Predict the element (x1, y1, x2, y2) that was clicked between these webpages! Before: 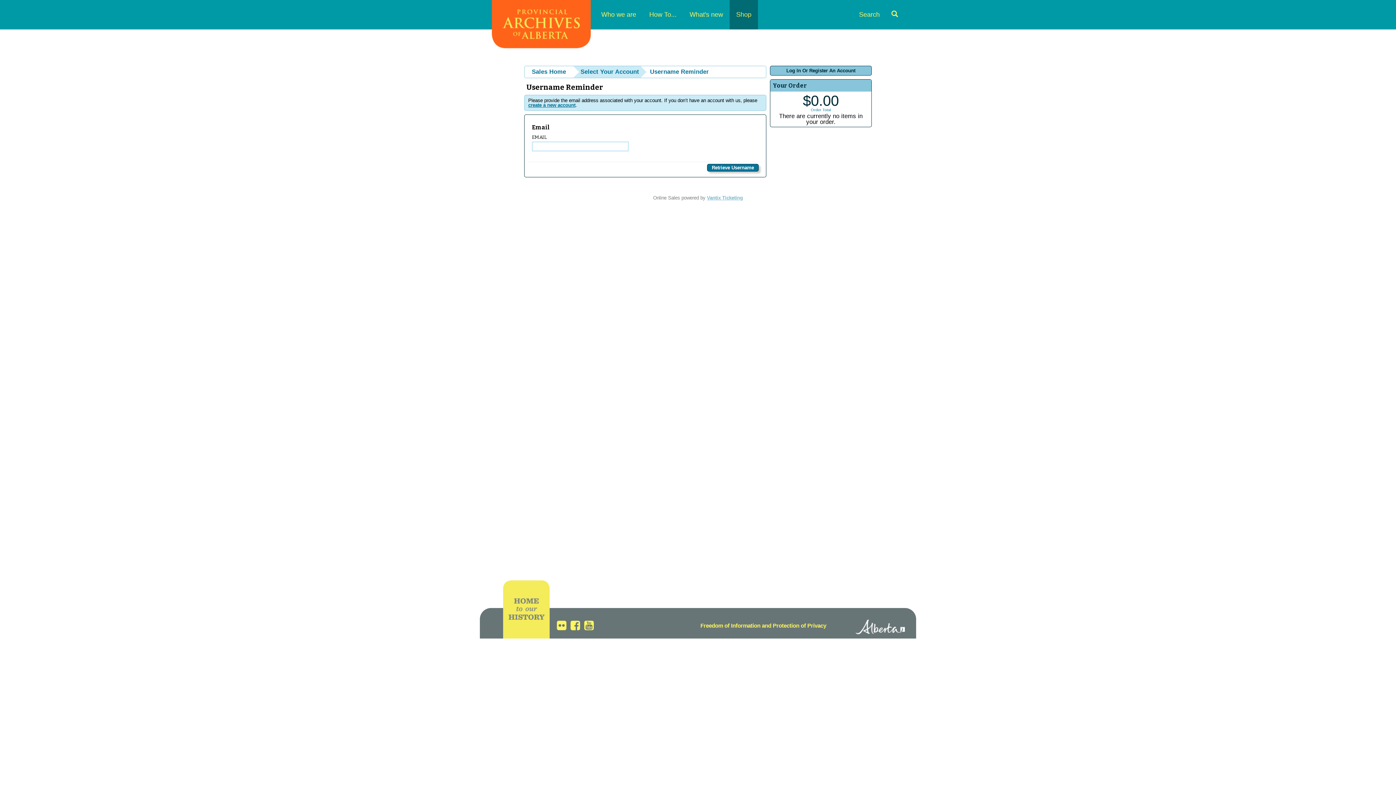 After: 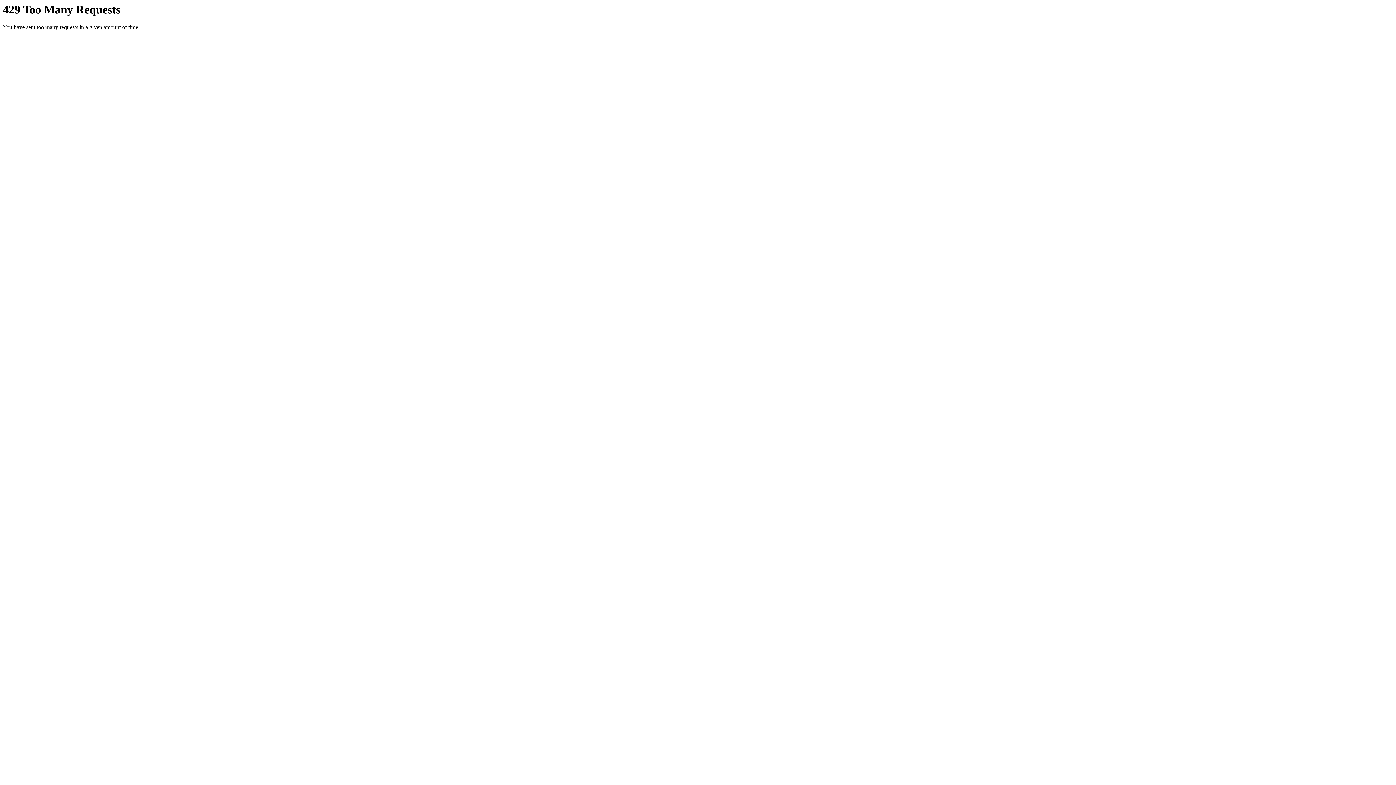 Action: bbox: (555, 619, 567, 633) label: Flickr